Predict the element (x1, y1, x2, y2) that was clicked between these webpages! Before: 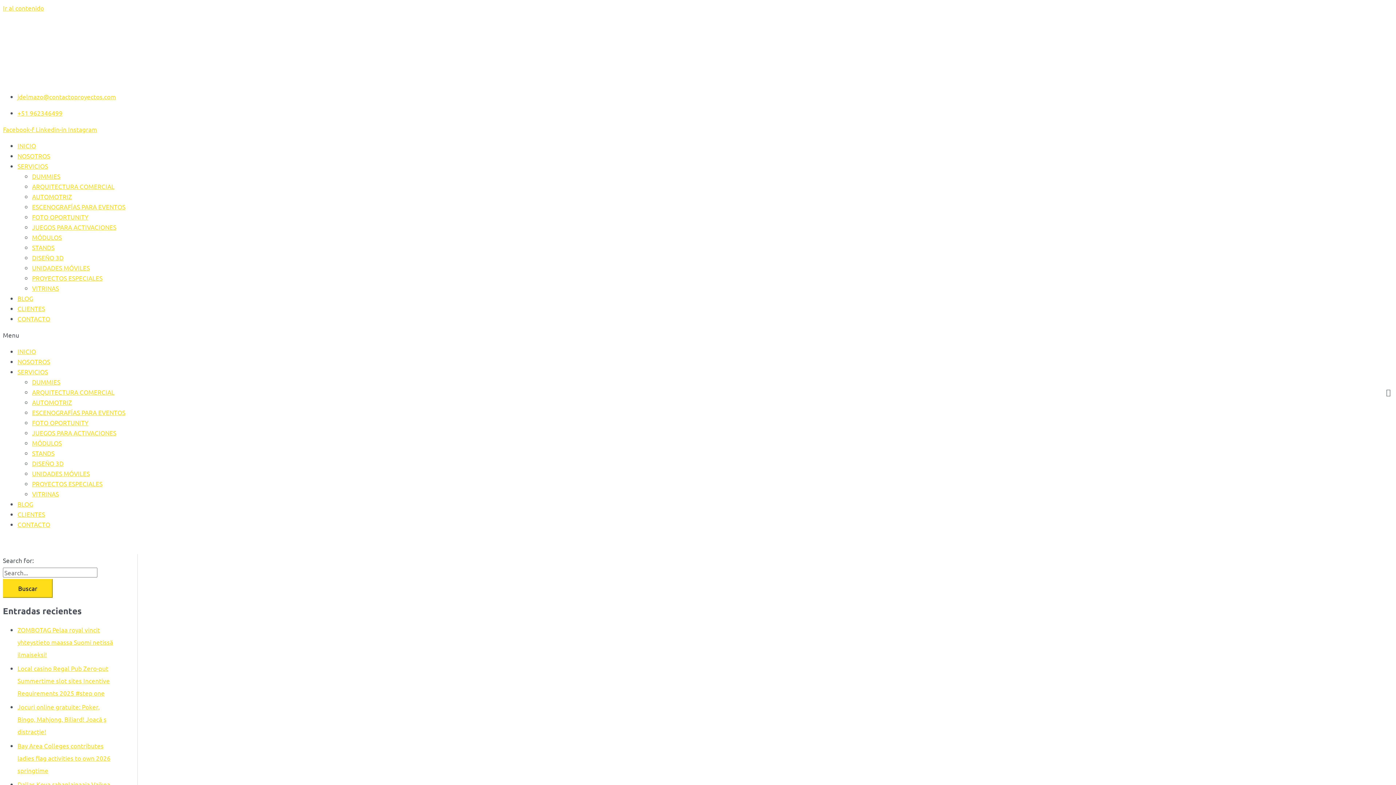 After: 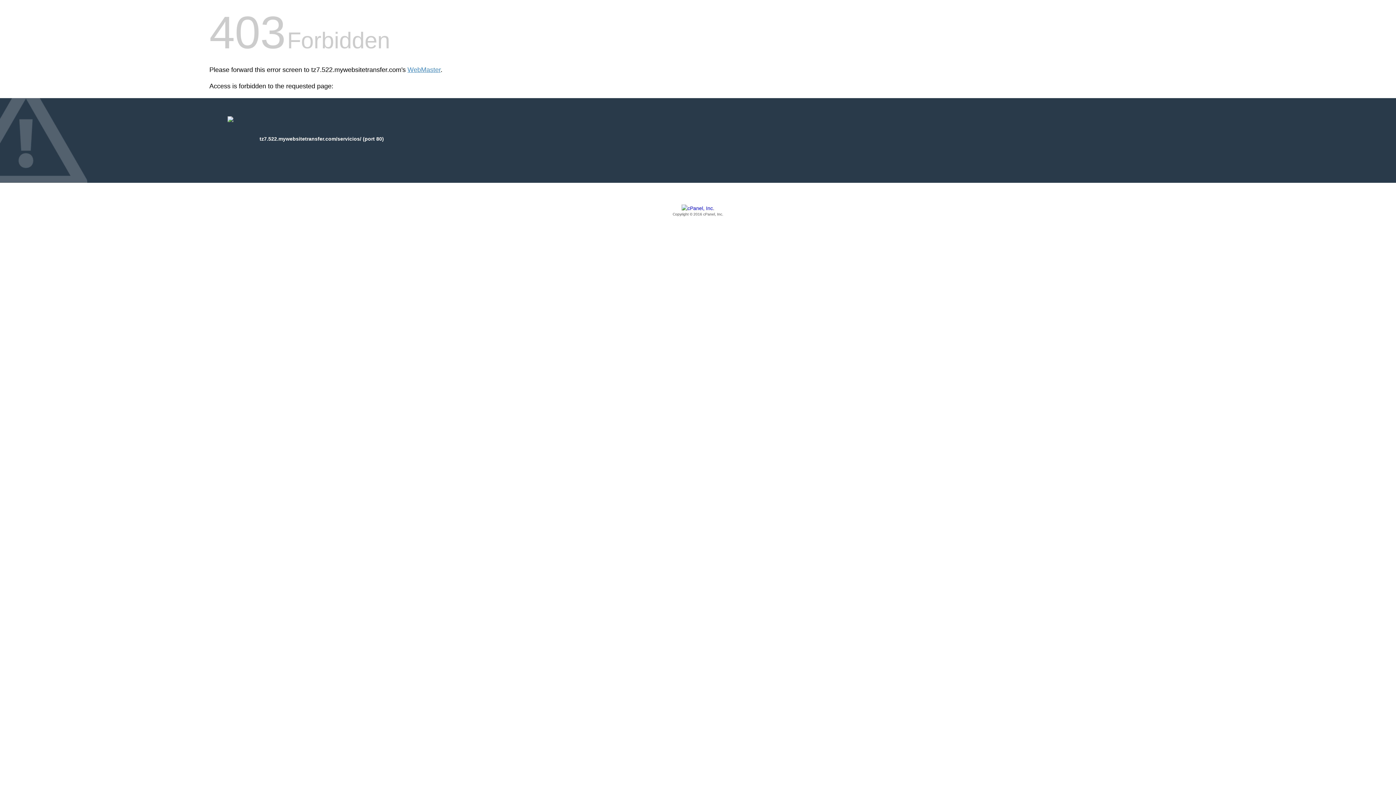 Action: label: PROYECTOS ESPECIALES bbox: (32, 480, 102, 487)